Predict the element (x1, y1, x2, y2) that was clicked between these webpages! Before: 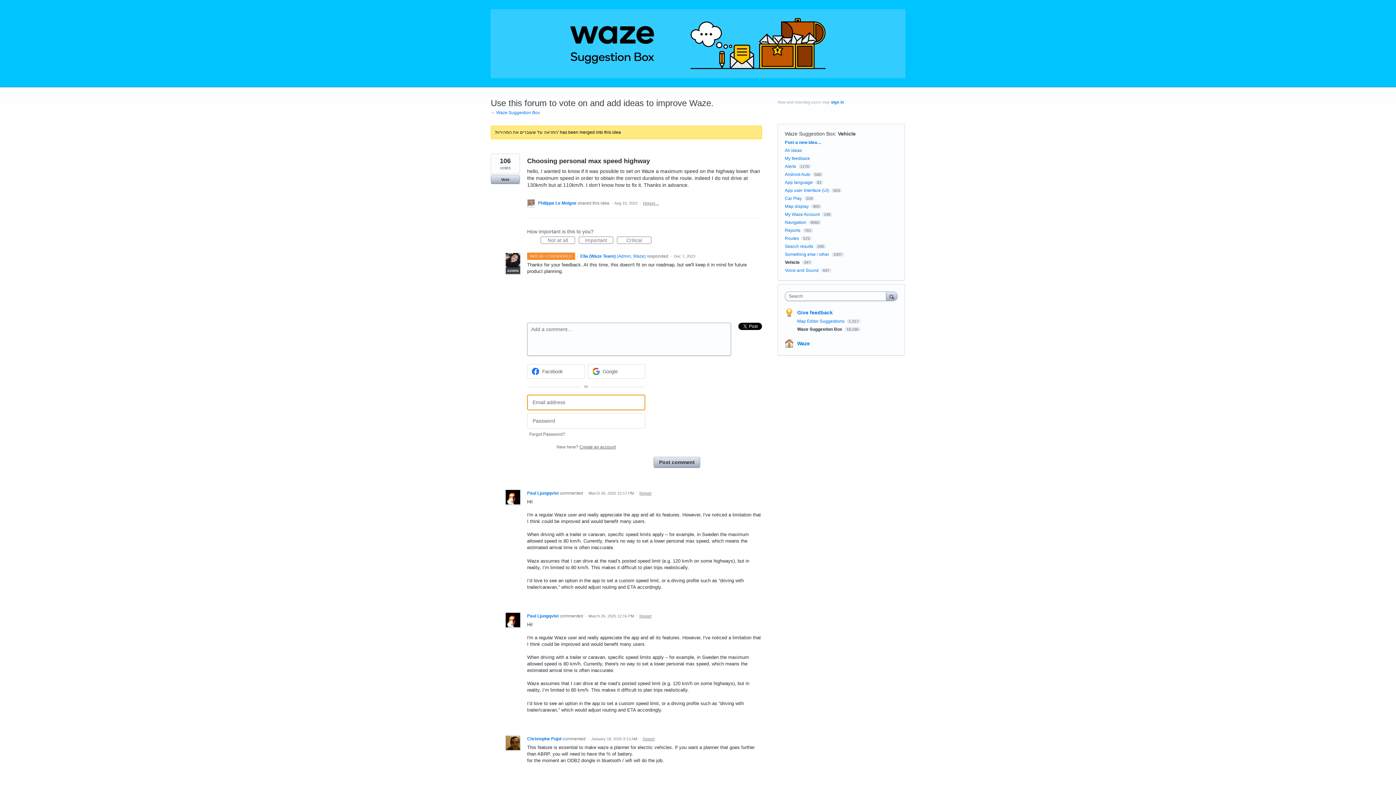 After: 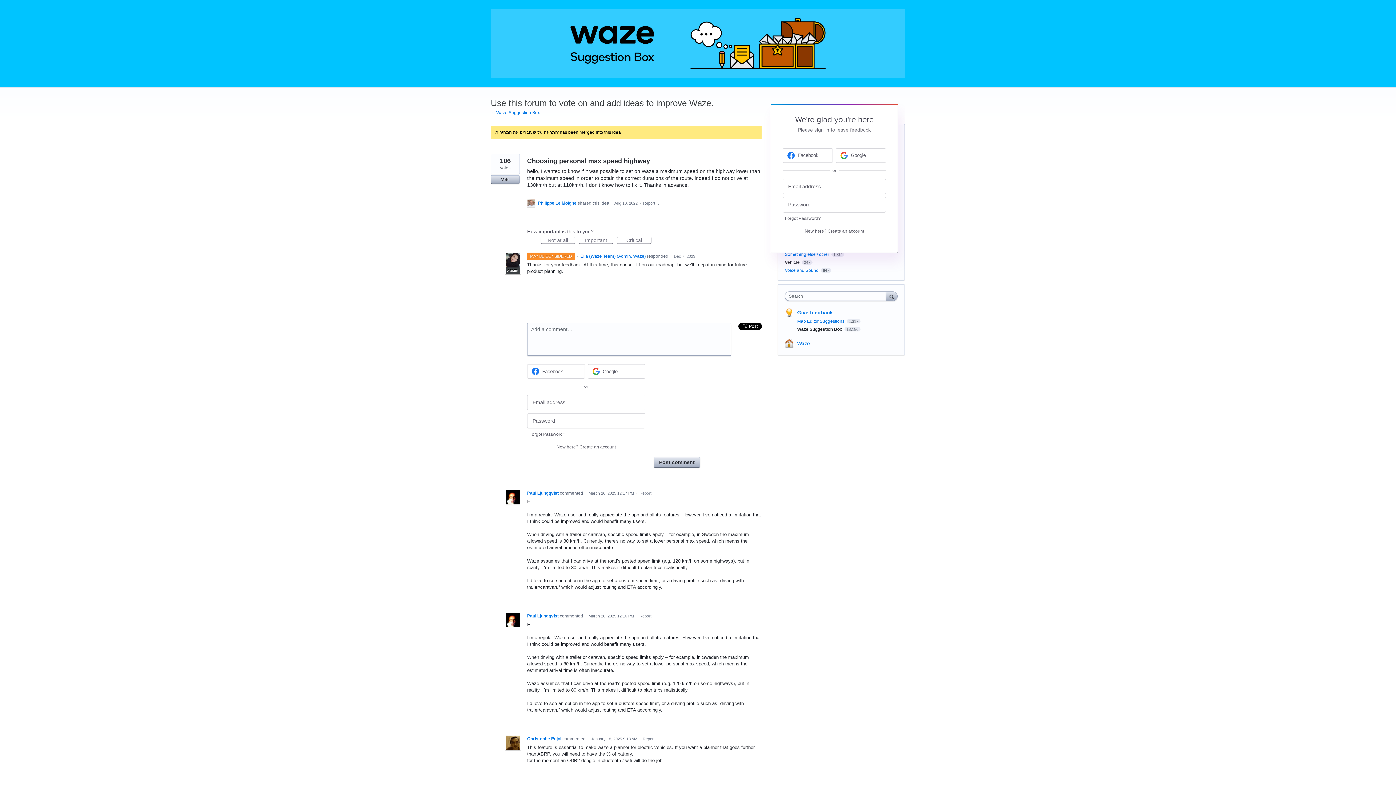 Action: bbox: (831, 100, 844, 104) label: sign in